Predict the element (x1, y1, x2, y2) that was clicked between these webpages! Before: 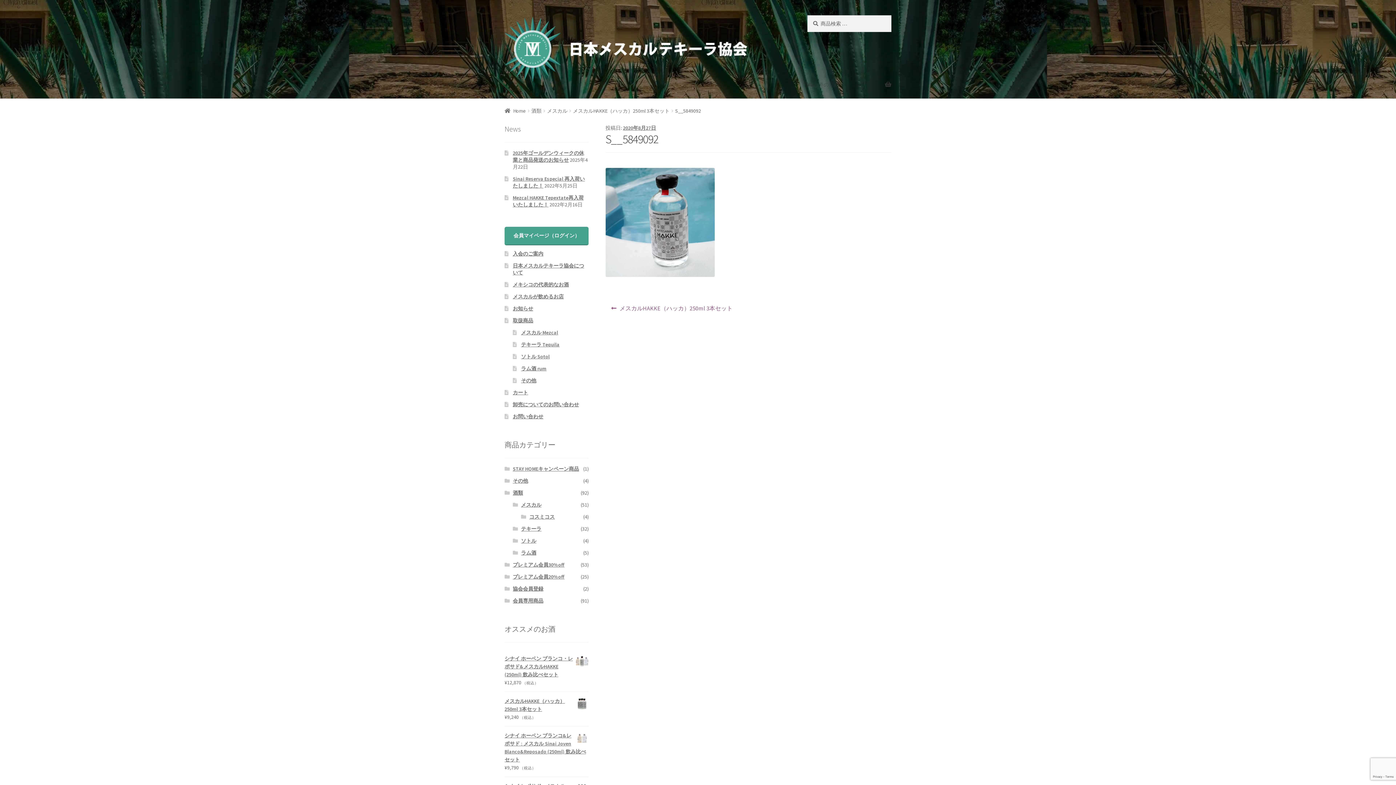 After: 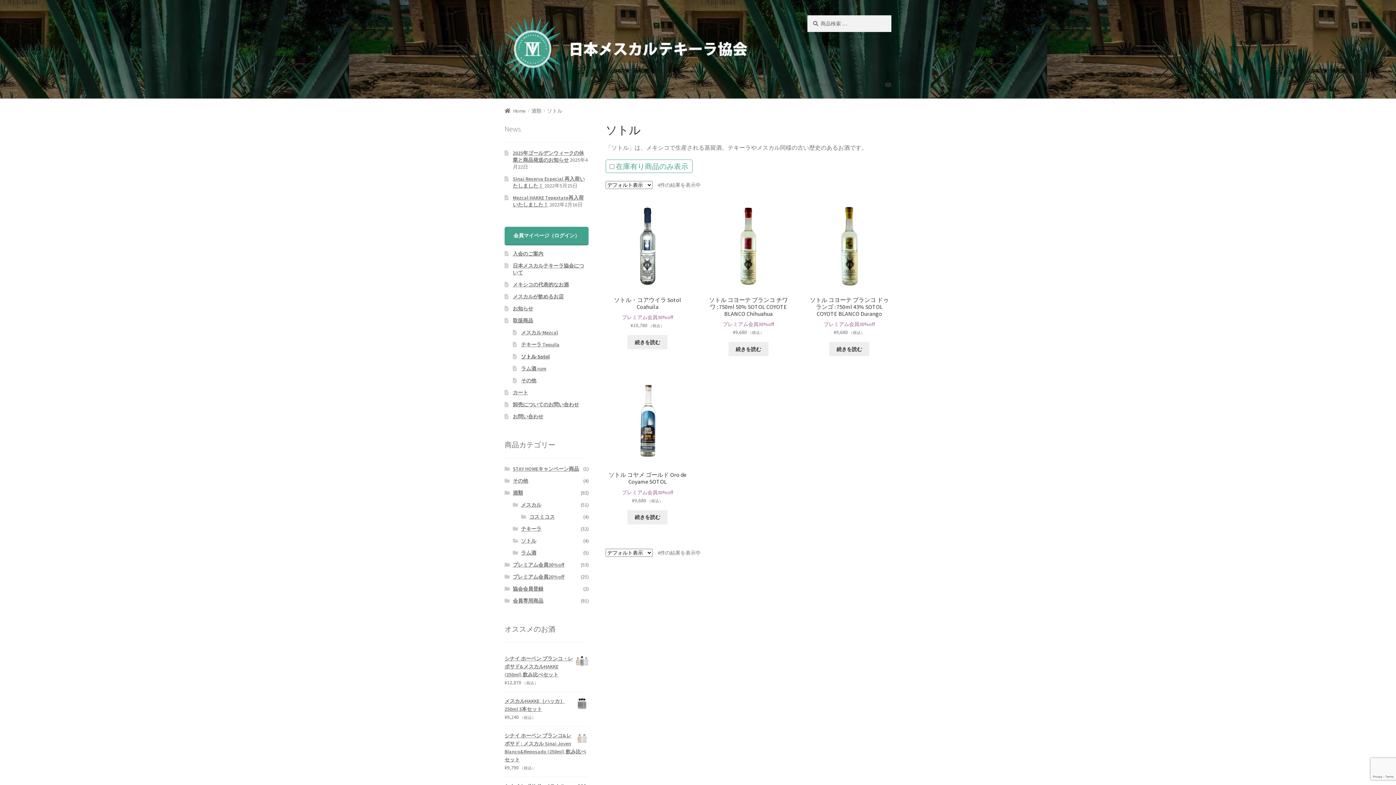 Action: label: ソトル Sotol bbox: (521, 353, 549, 360)